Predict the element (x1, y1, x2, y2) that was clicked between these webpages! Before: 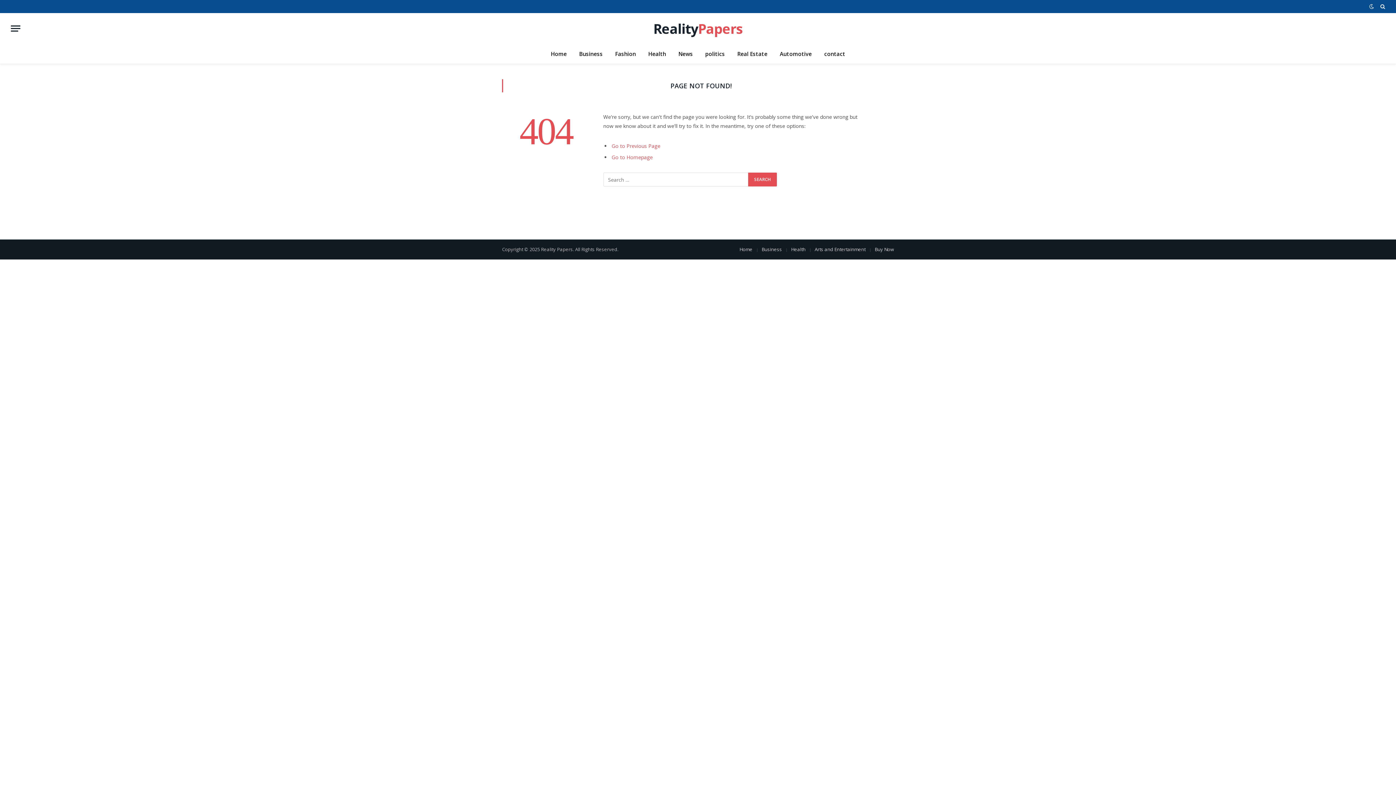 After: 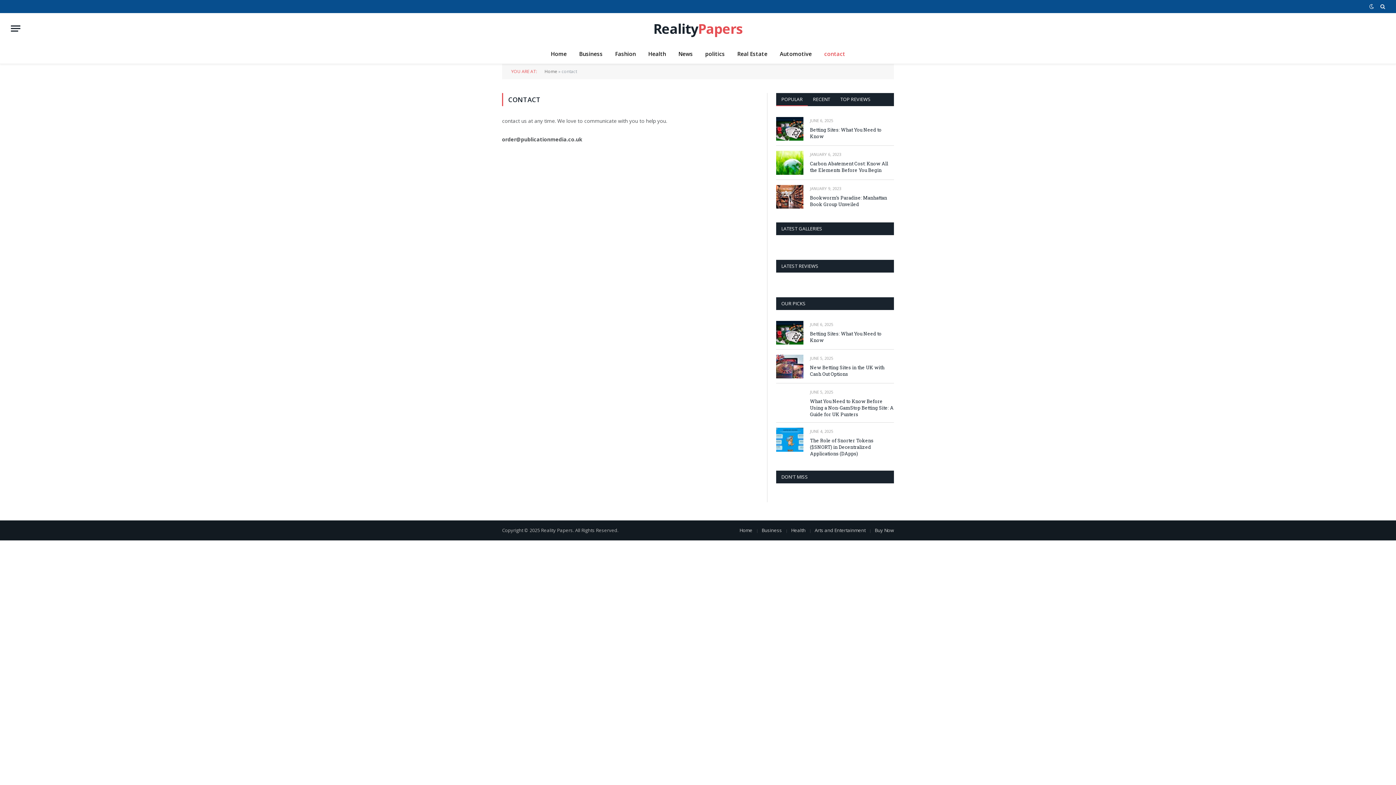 Action: bbox: (818, 44, 851, 63) label: contact